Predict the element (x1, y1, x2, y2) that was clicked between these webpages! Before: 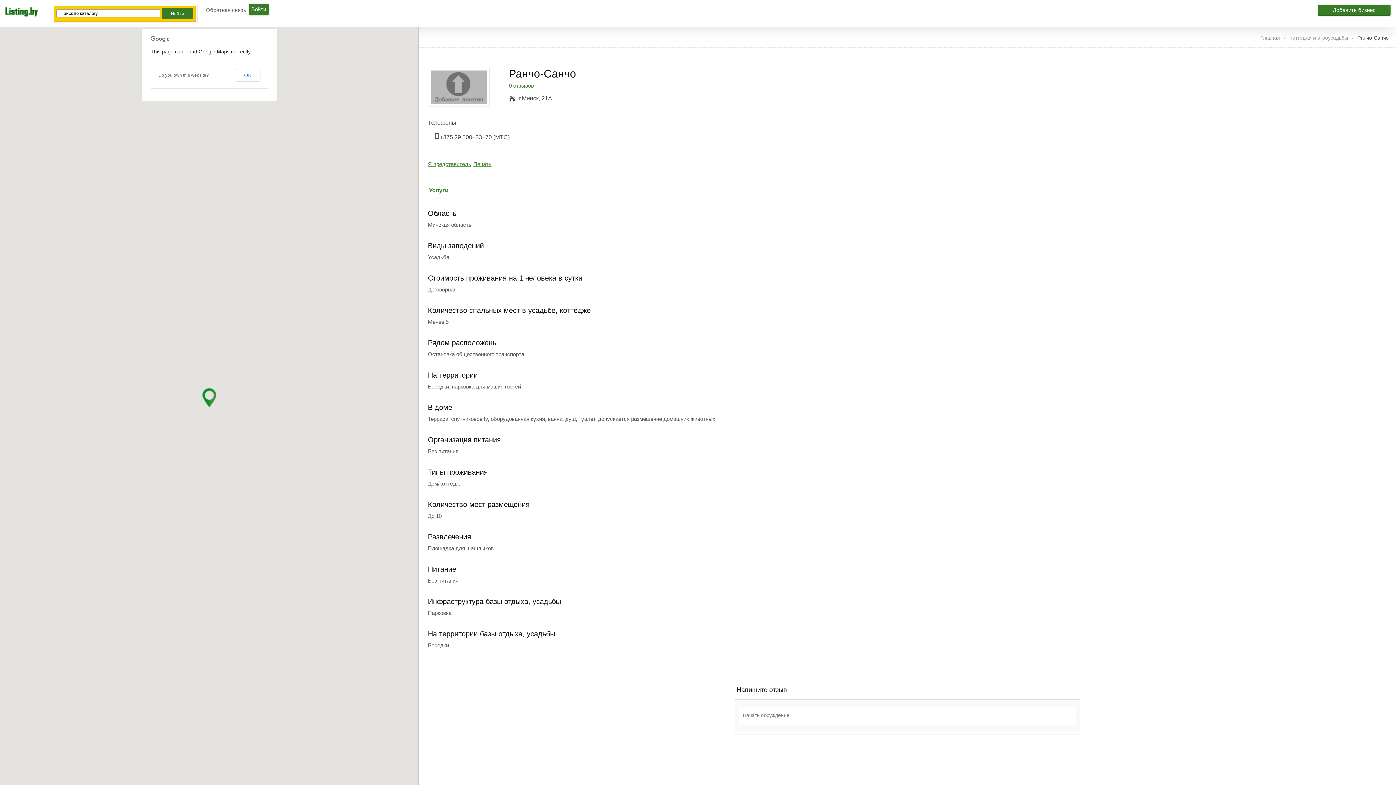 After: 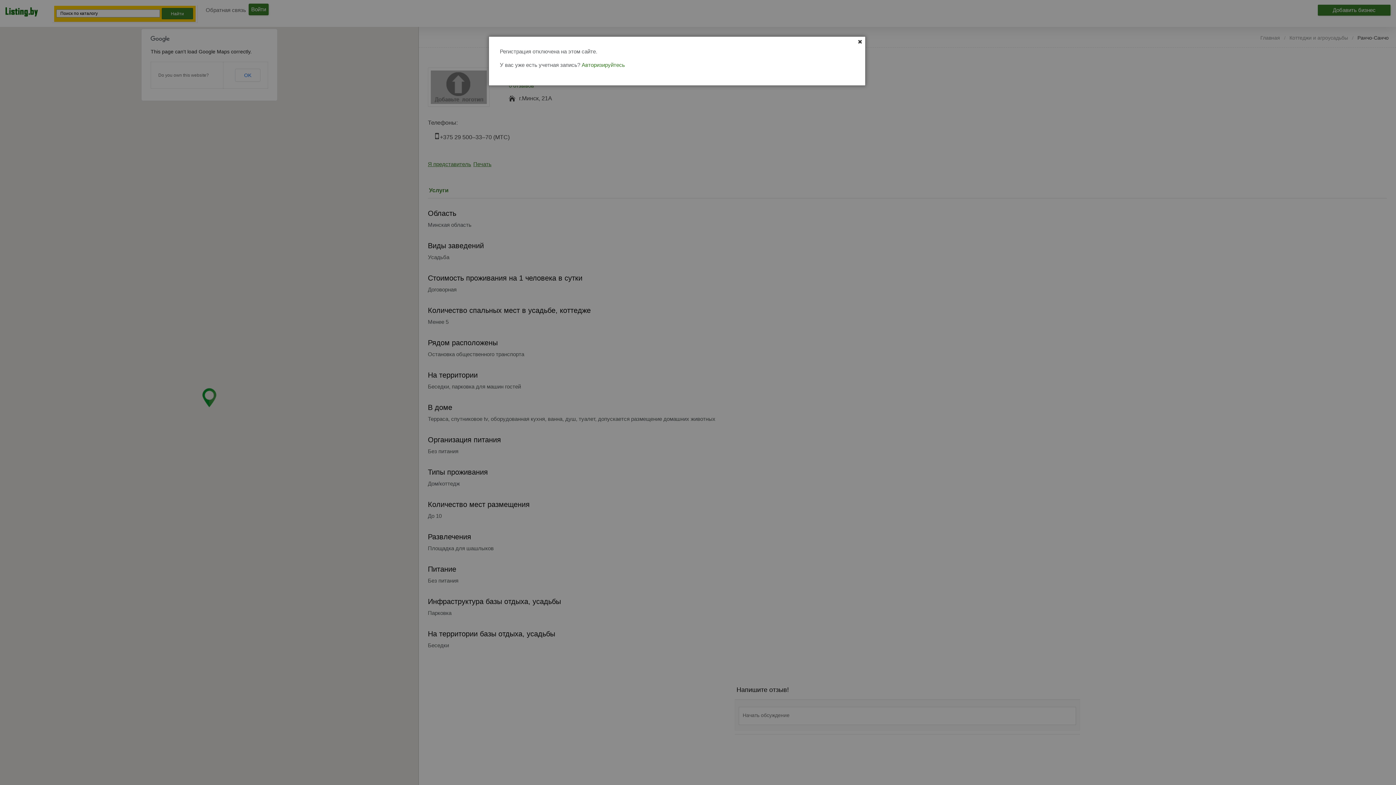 Action: bbox: (428, 67, 489, 107)